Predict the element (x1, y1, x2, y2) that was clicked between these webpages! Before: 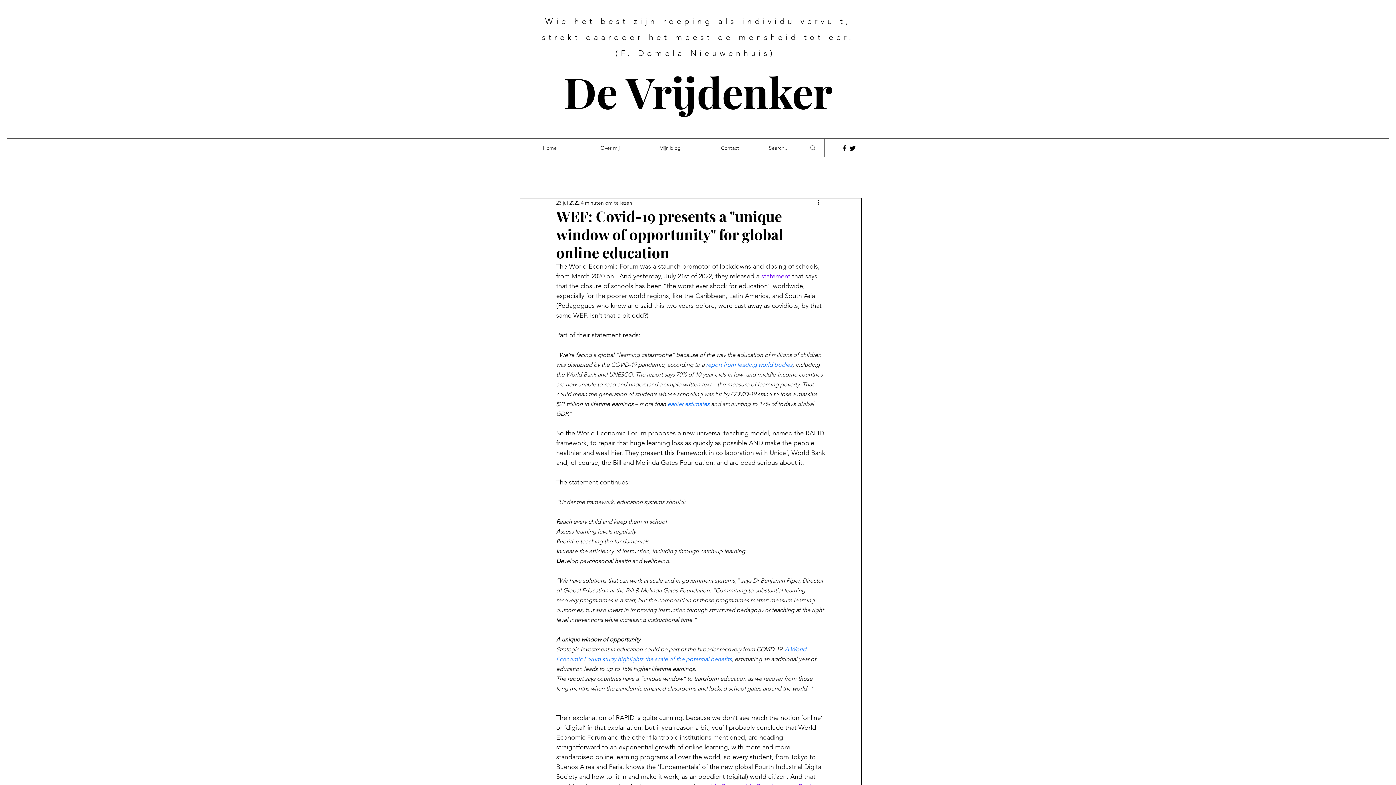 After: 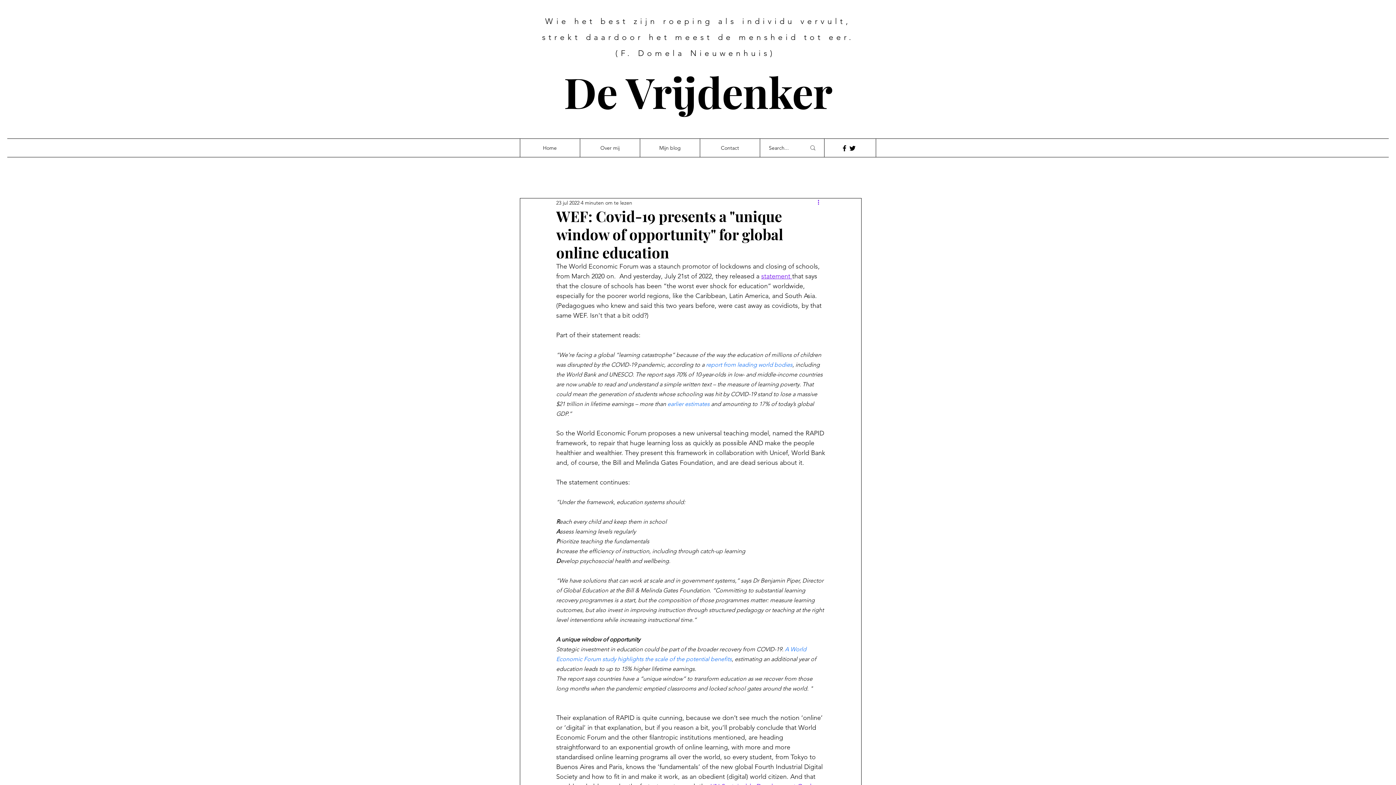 Action: label: Meer acties bbox: (816, 198, 825, 207)